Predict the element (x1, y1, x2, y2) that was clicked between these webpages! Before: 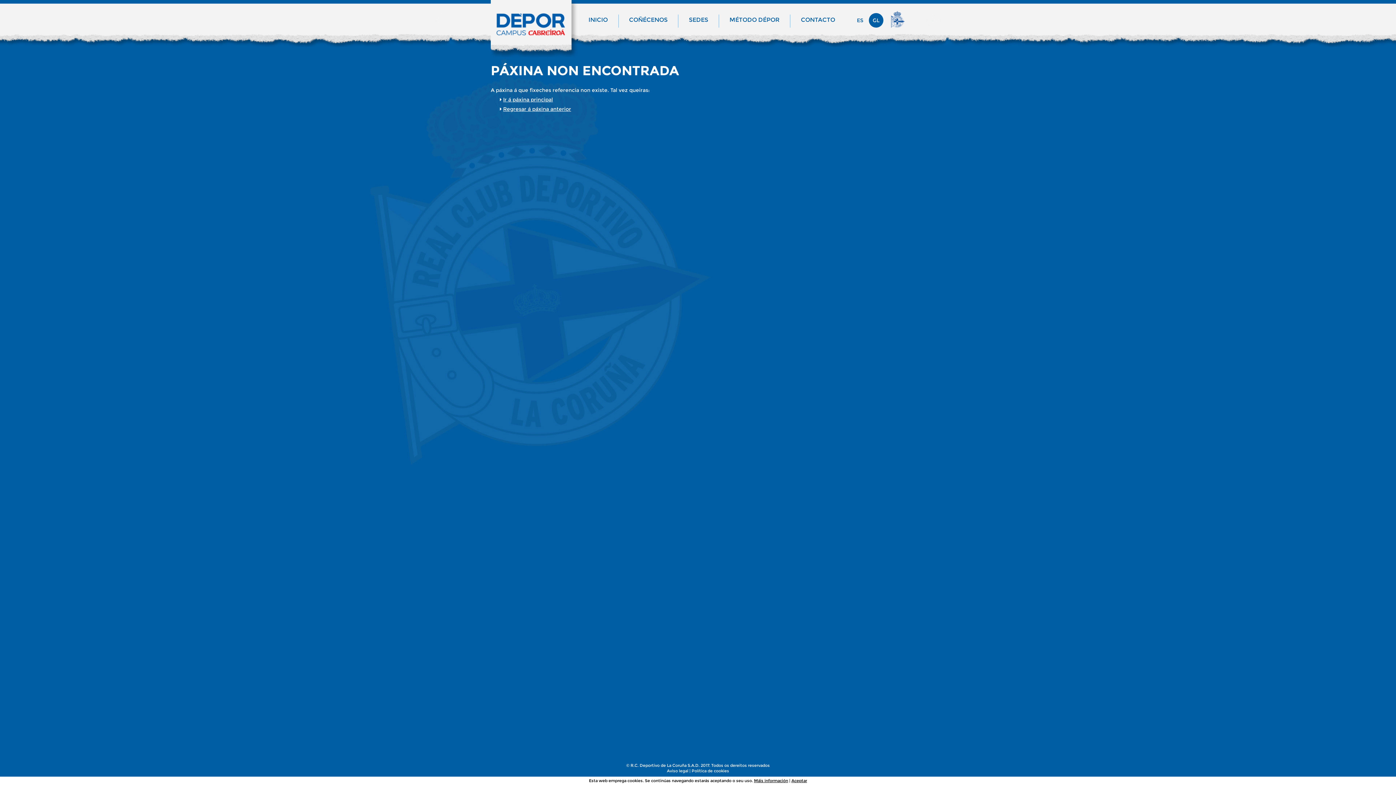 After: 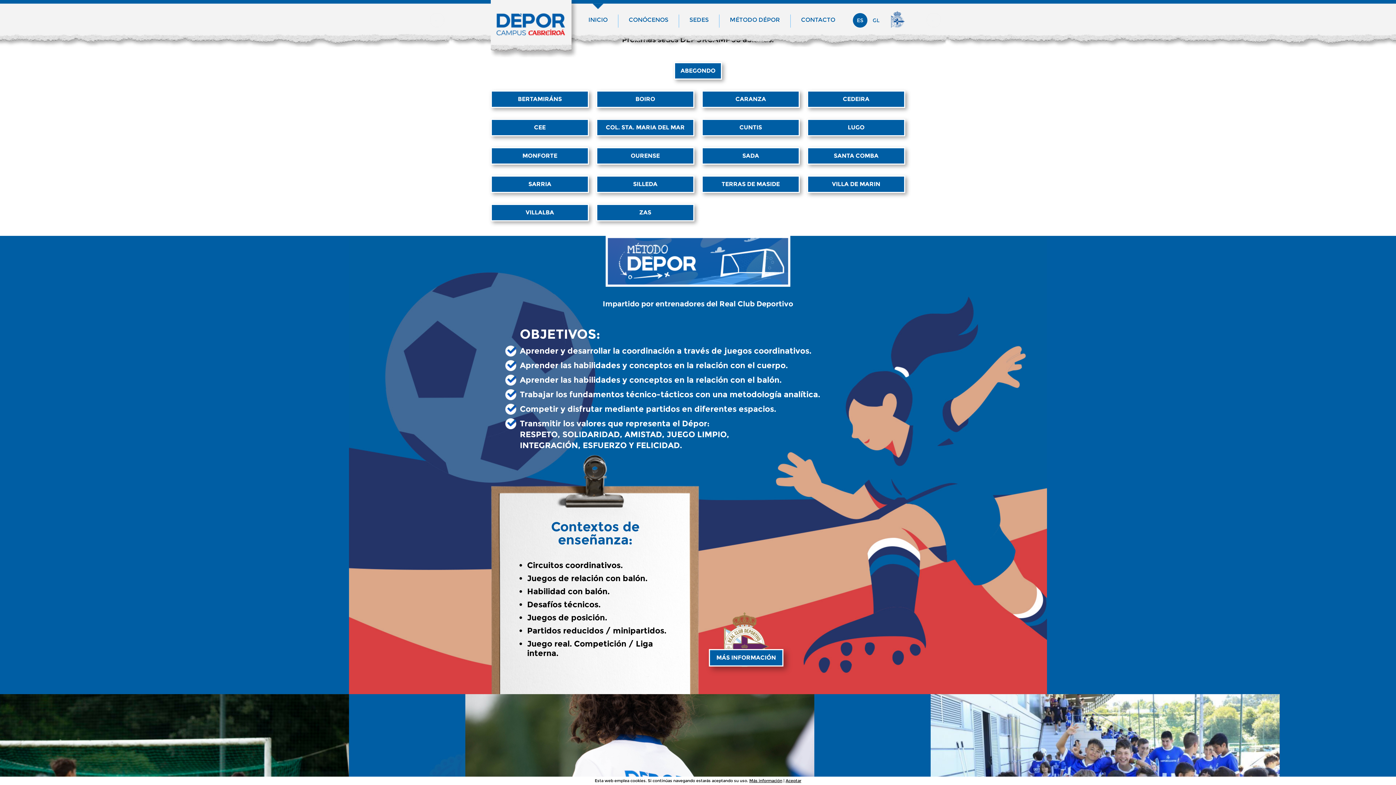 Action: label: SEDES bbox: (678, 14, 718, 27)